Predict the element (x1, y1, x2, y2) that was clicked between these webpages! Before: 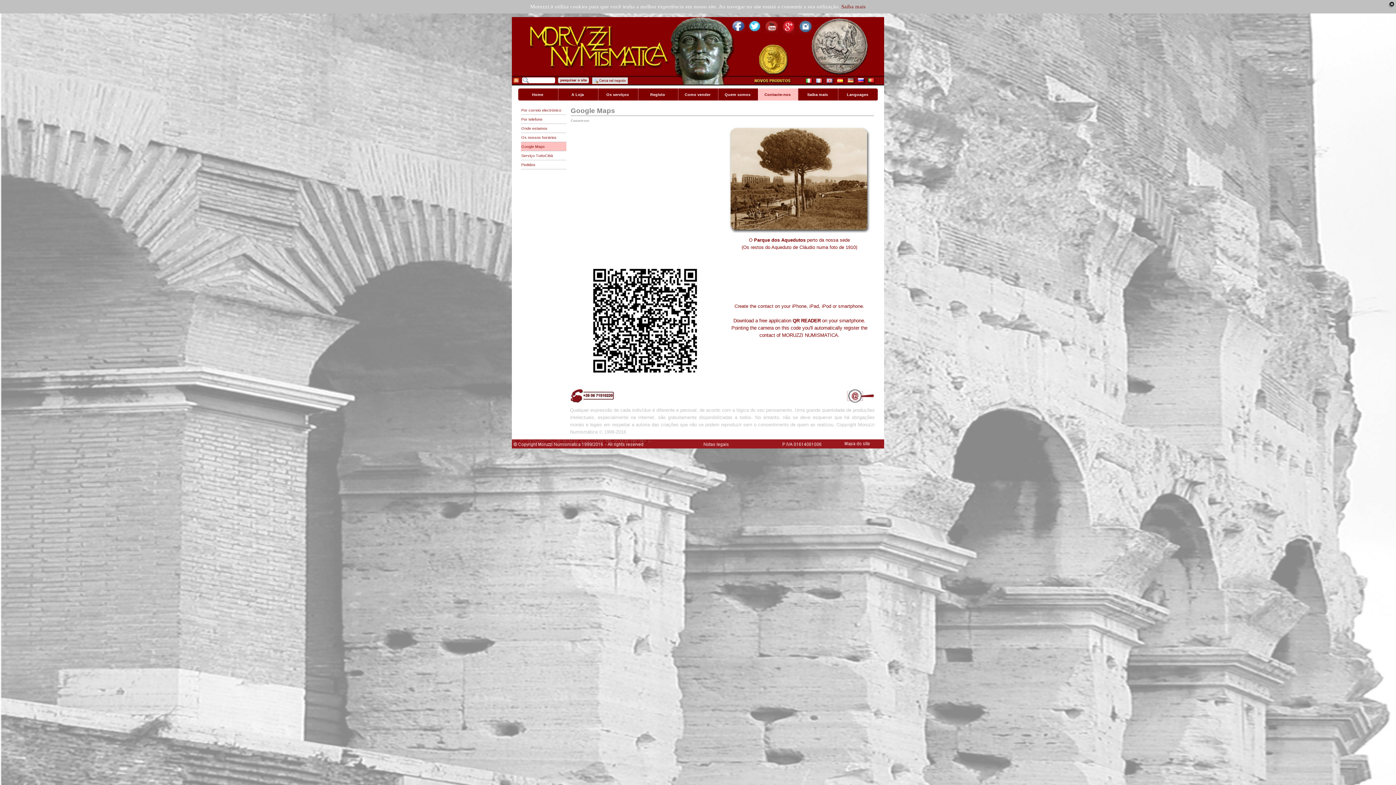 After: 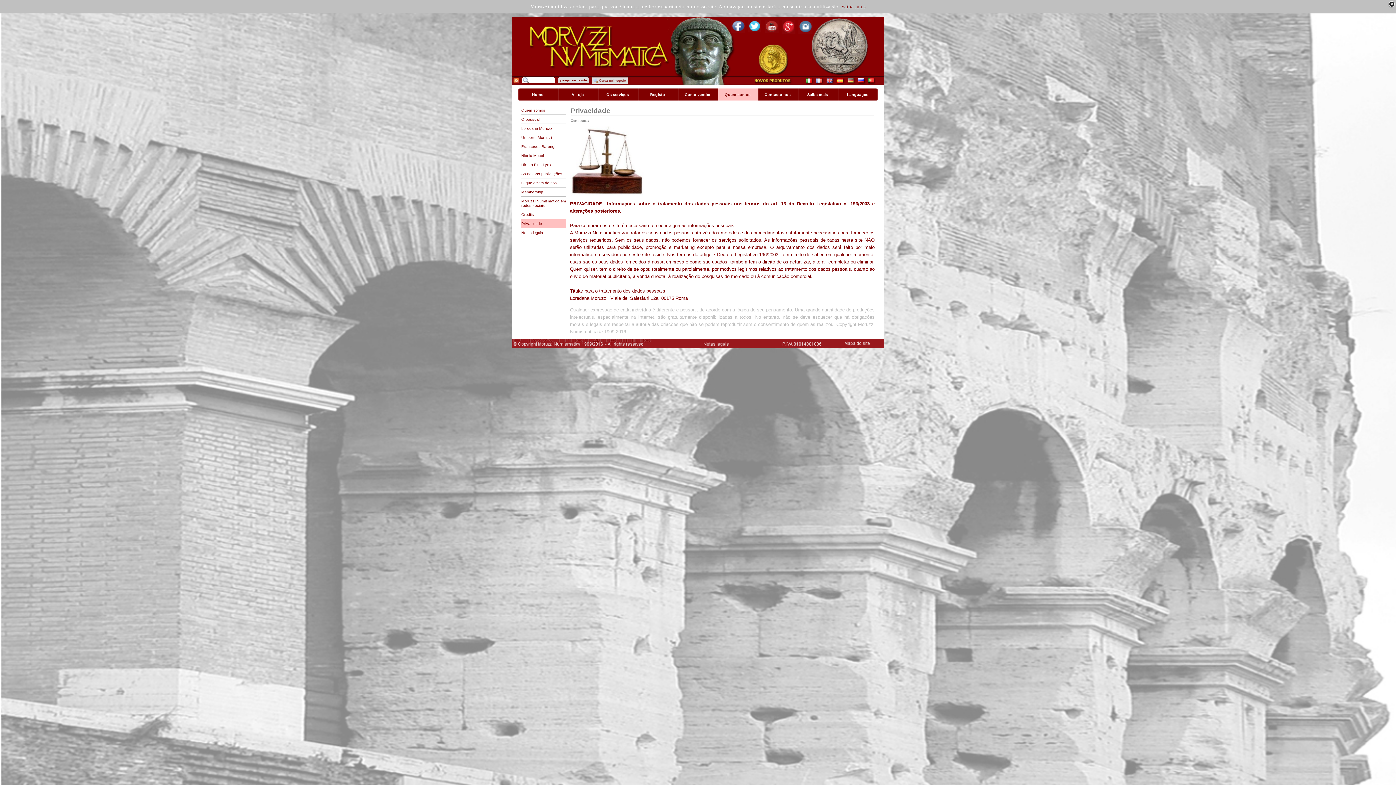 Action: bbox: (841, 3, 866, 9) label: Saiba mais